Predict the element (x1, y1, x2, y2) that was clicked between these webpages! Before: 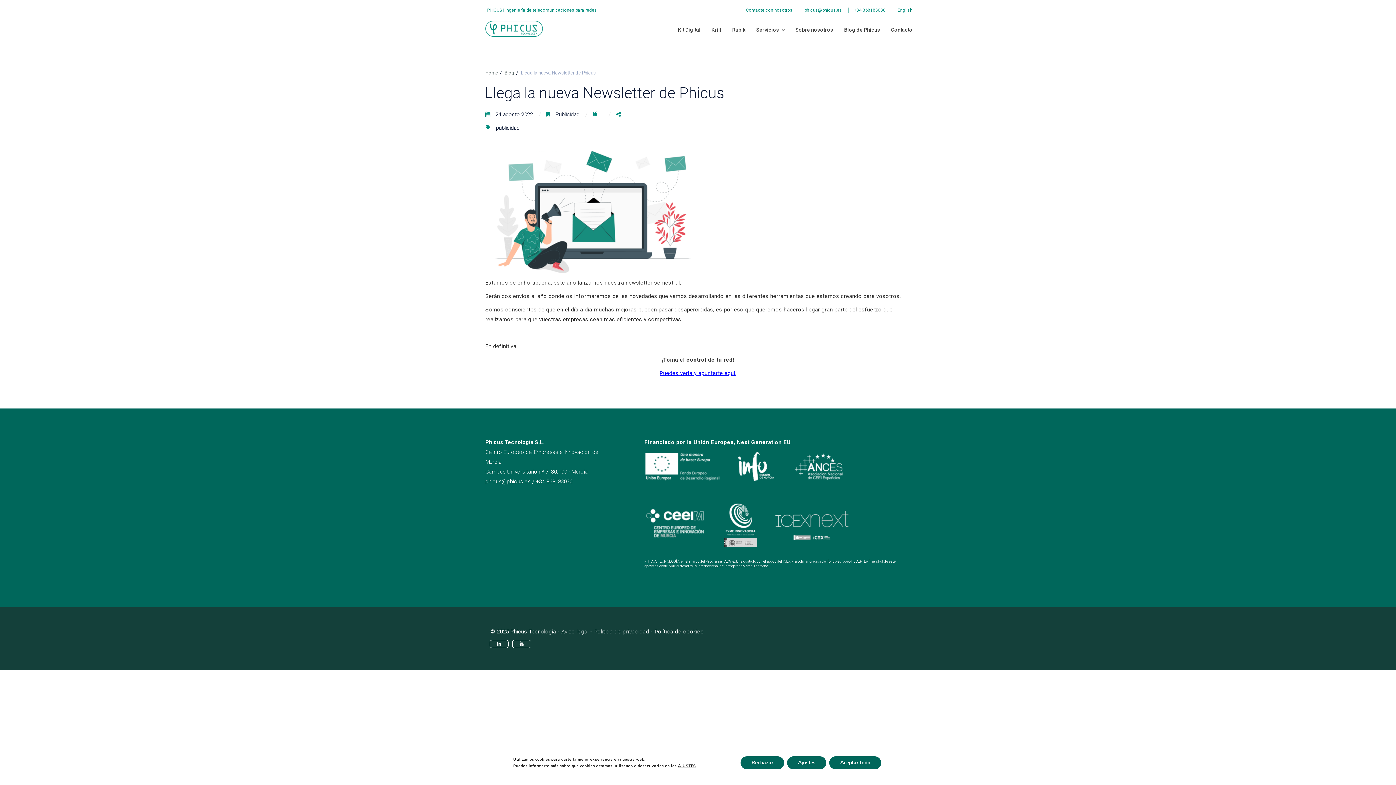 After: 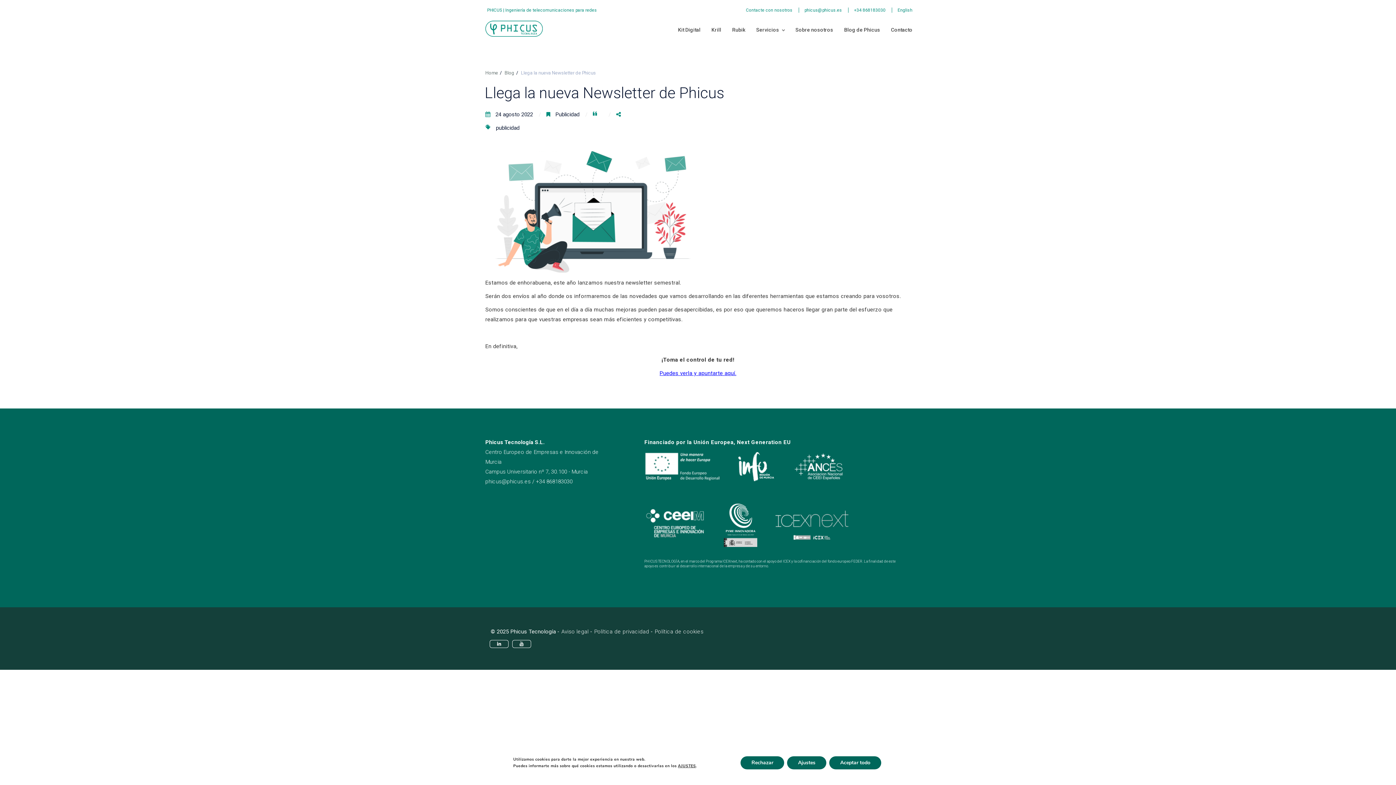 Action: bbox: (854, 7, 885, 12) label: +34 868183030